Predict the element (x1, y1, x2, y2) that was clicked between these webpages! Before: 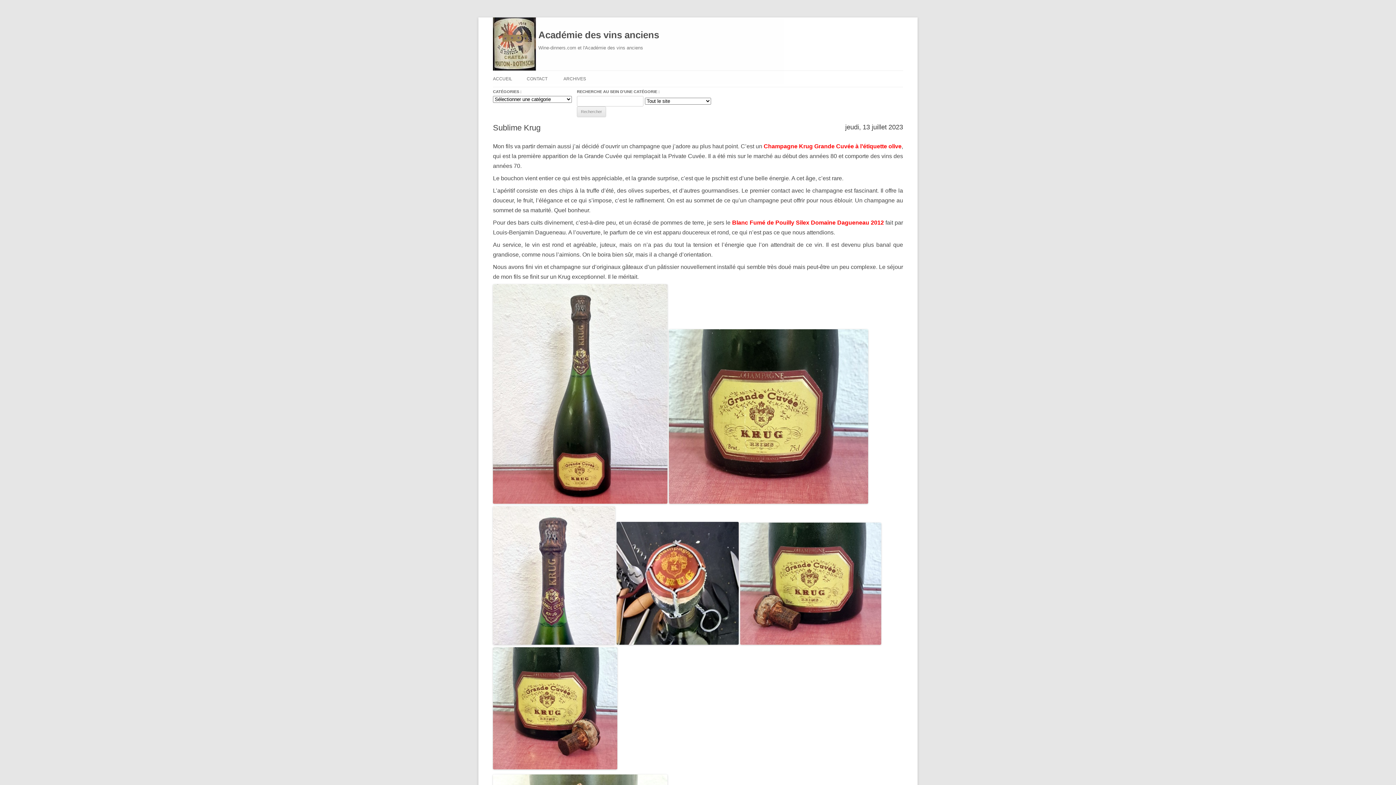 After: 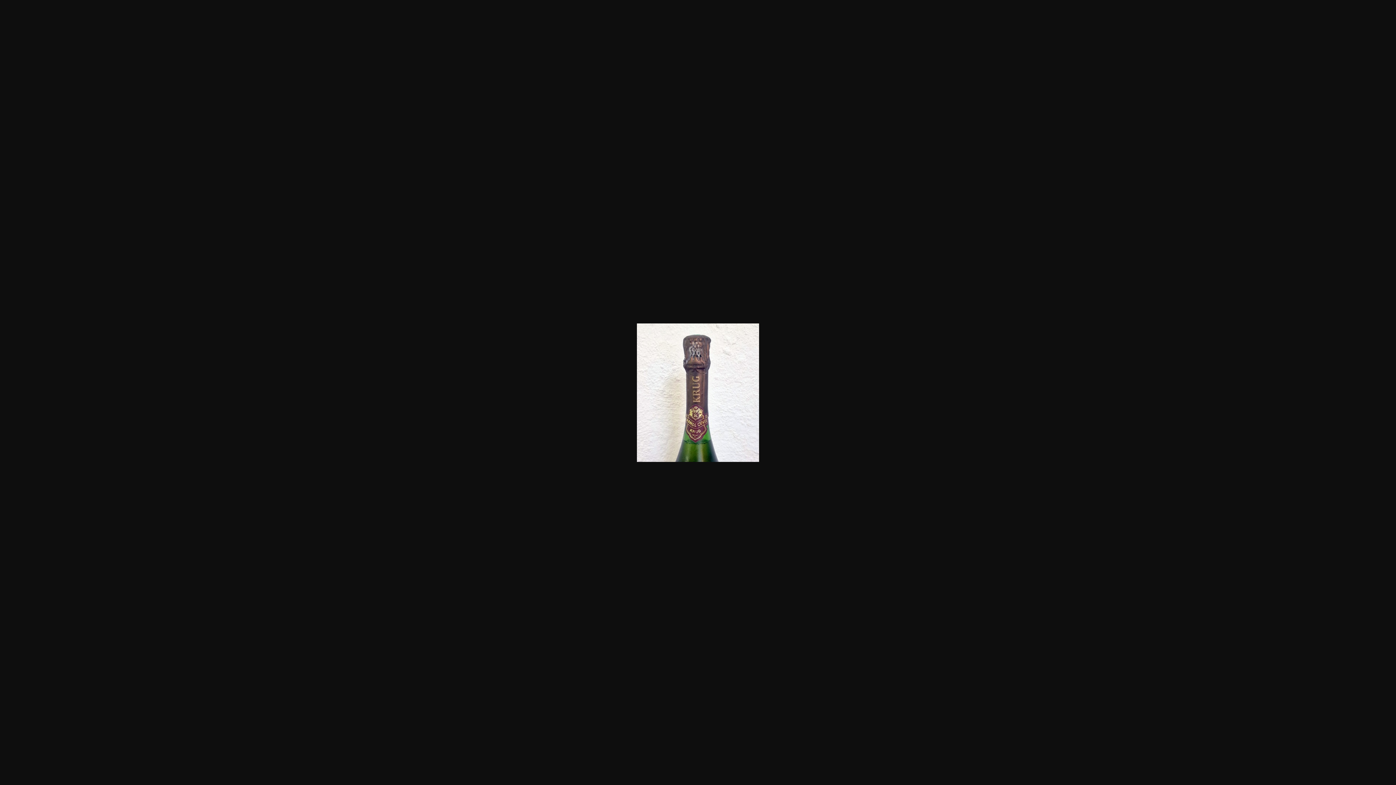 Action: bbox: (493, 640, 615, 646)